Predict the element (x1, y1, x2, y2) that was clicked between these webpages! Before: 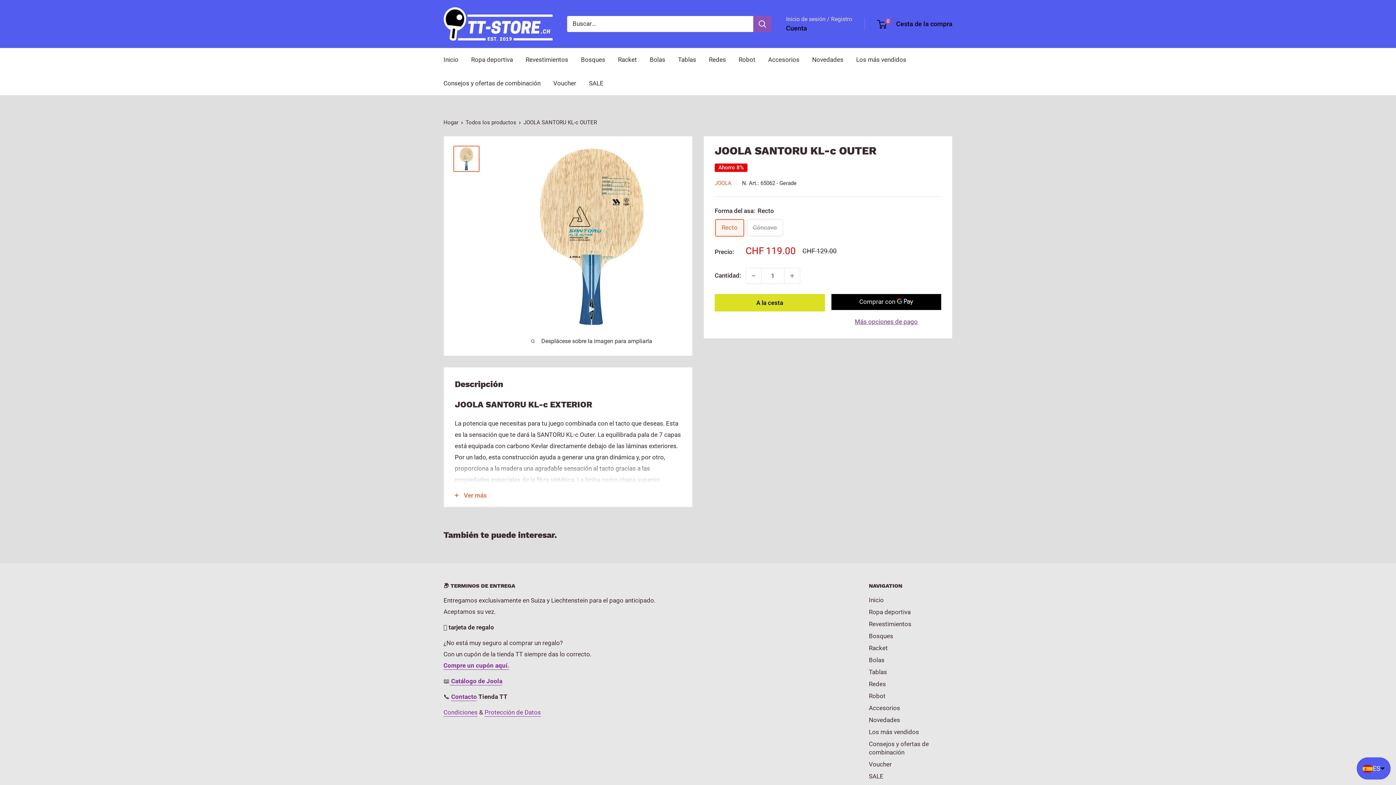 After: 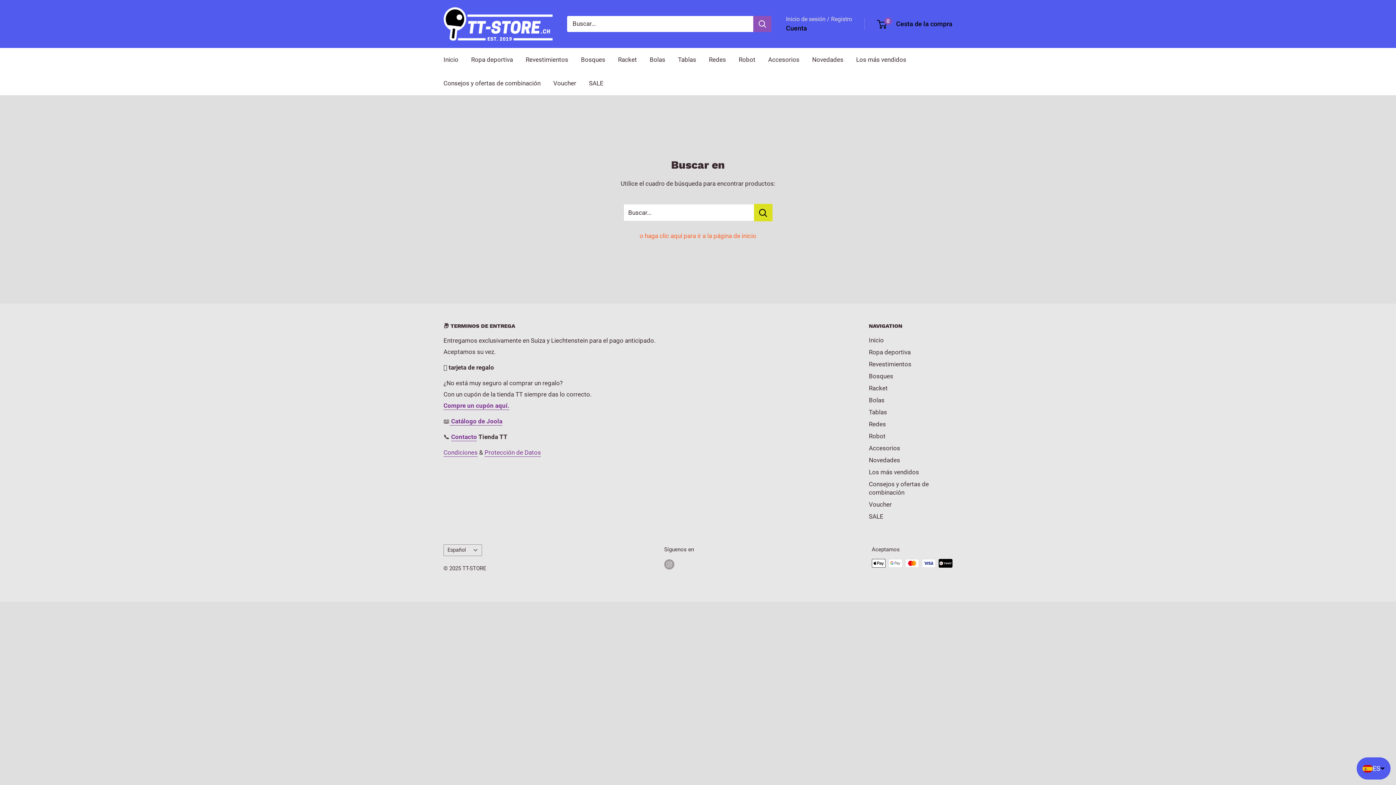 Action: bbox: (753, 15, 771, 31) label: Buscar en